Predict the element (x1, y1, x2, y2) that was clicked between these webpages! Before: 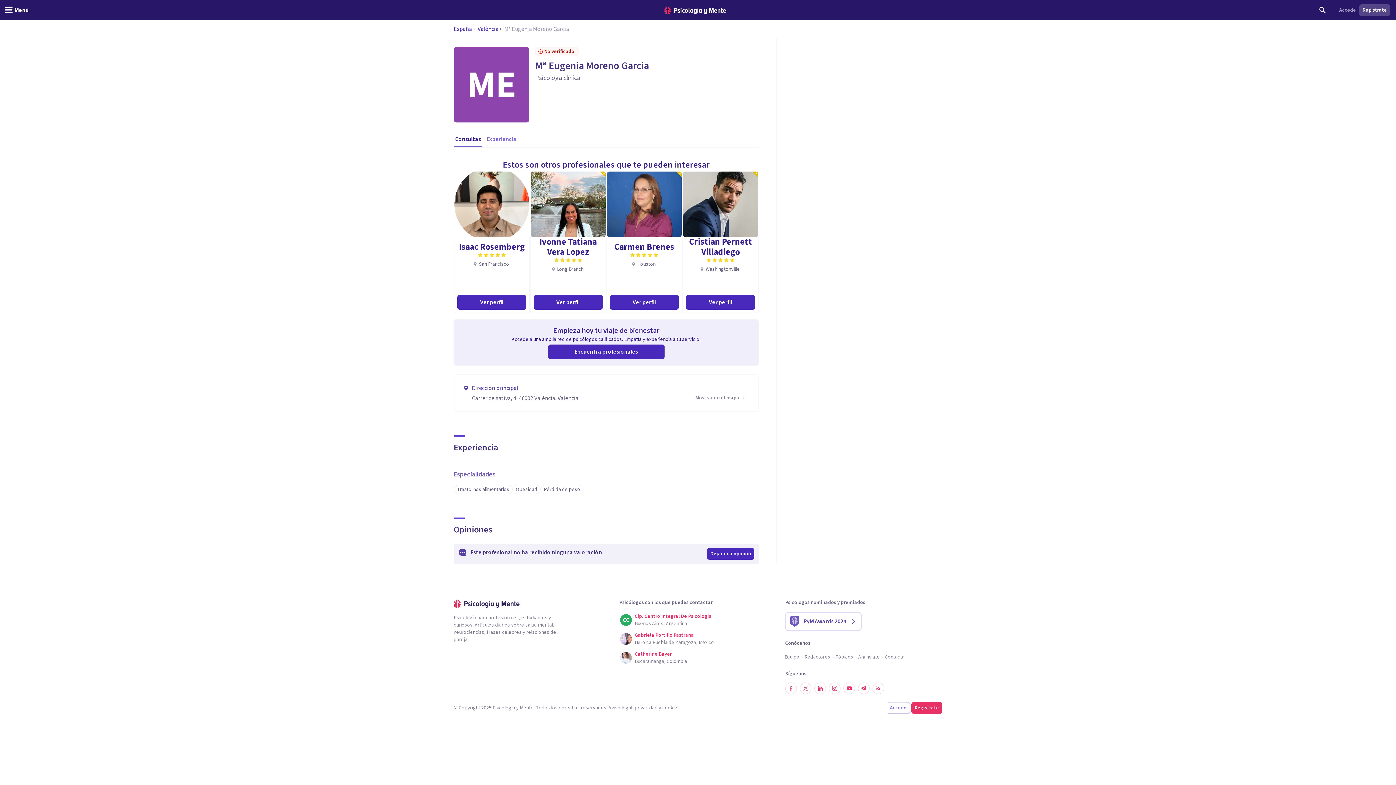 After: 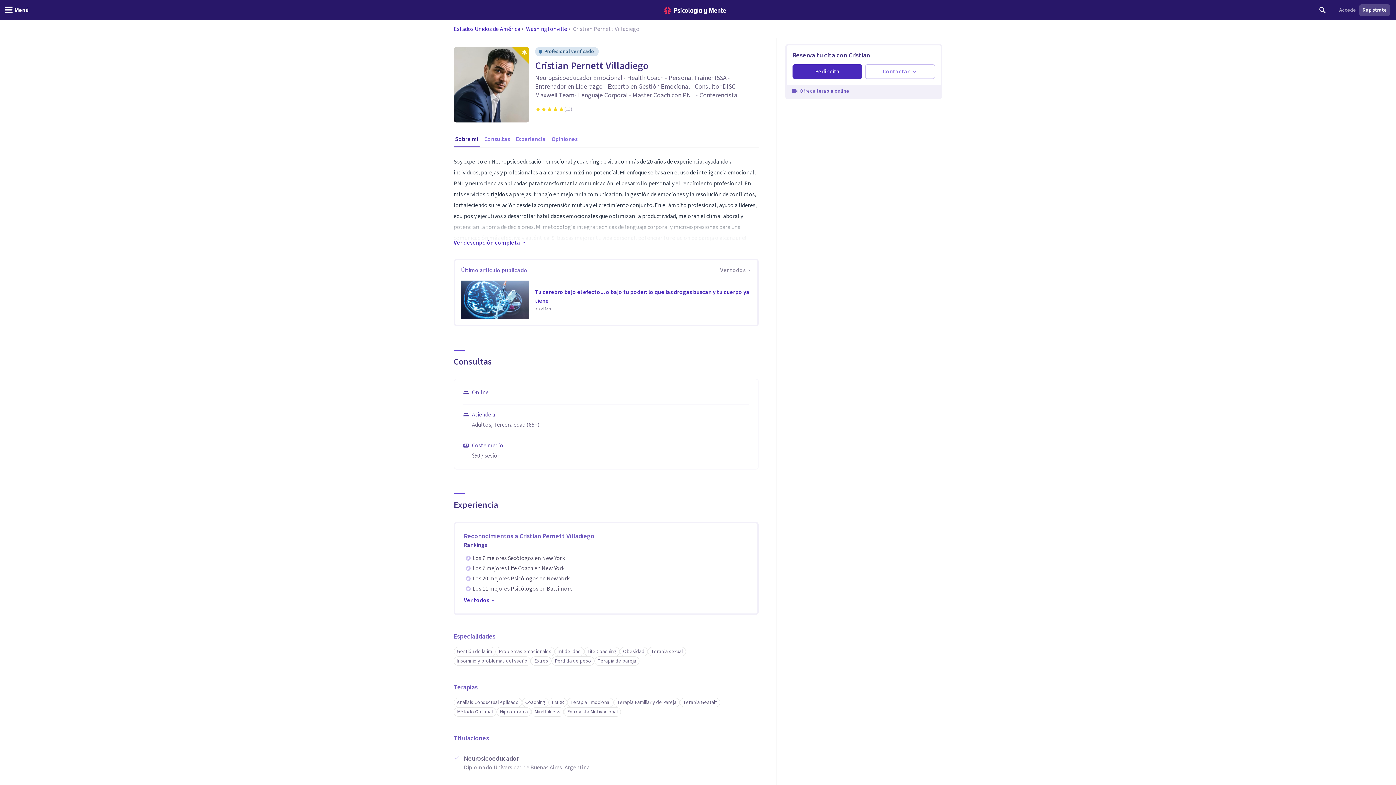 Action: bbox: (686, 295, 755, 309) label: Ver perfil